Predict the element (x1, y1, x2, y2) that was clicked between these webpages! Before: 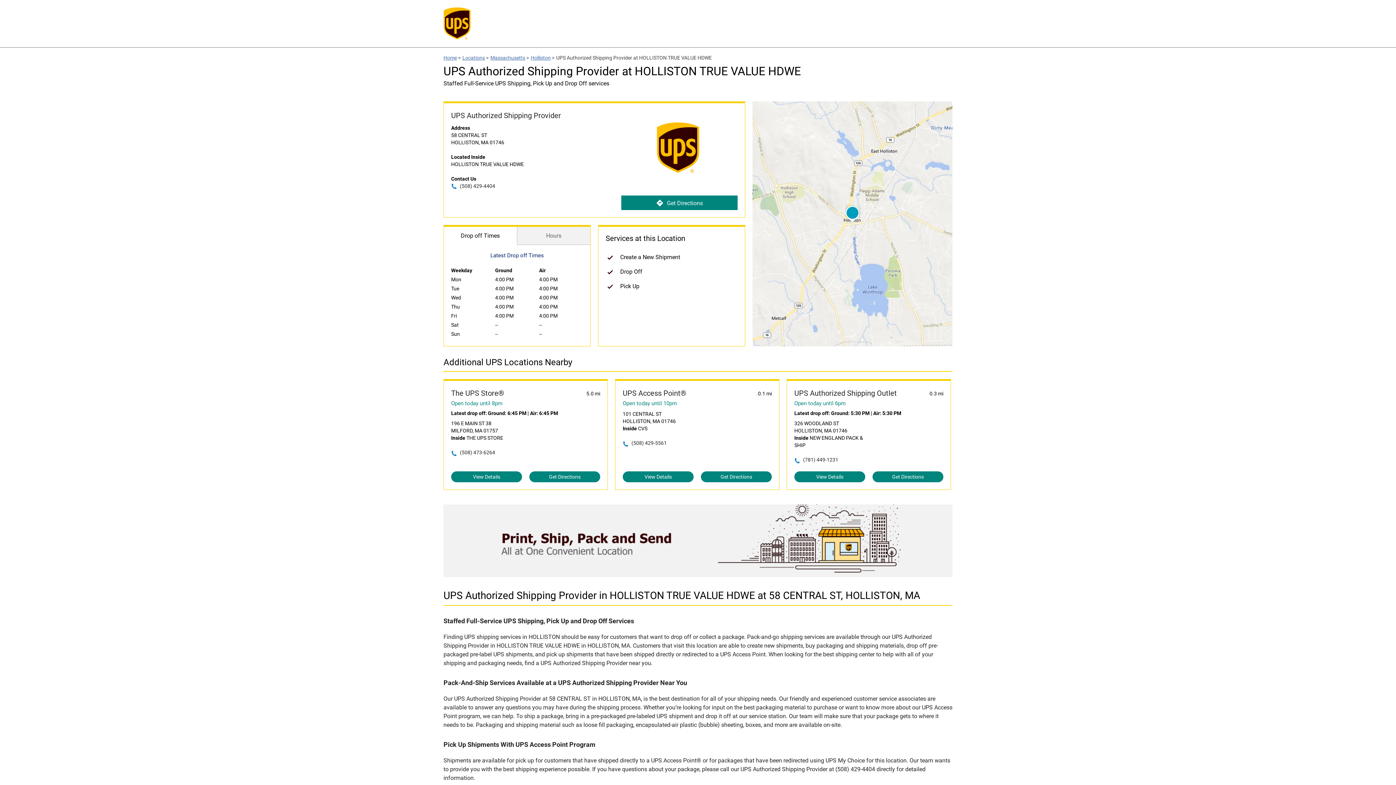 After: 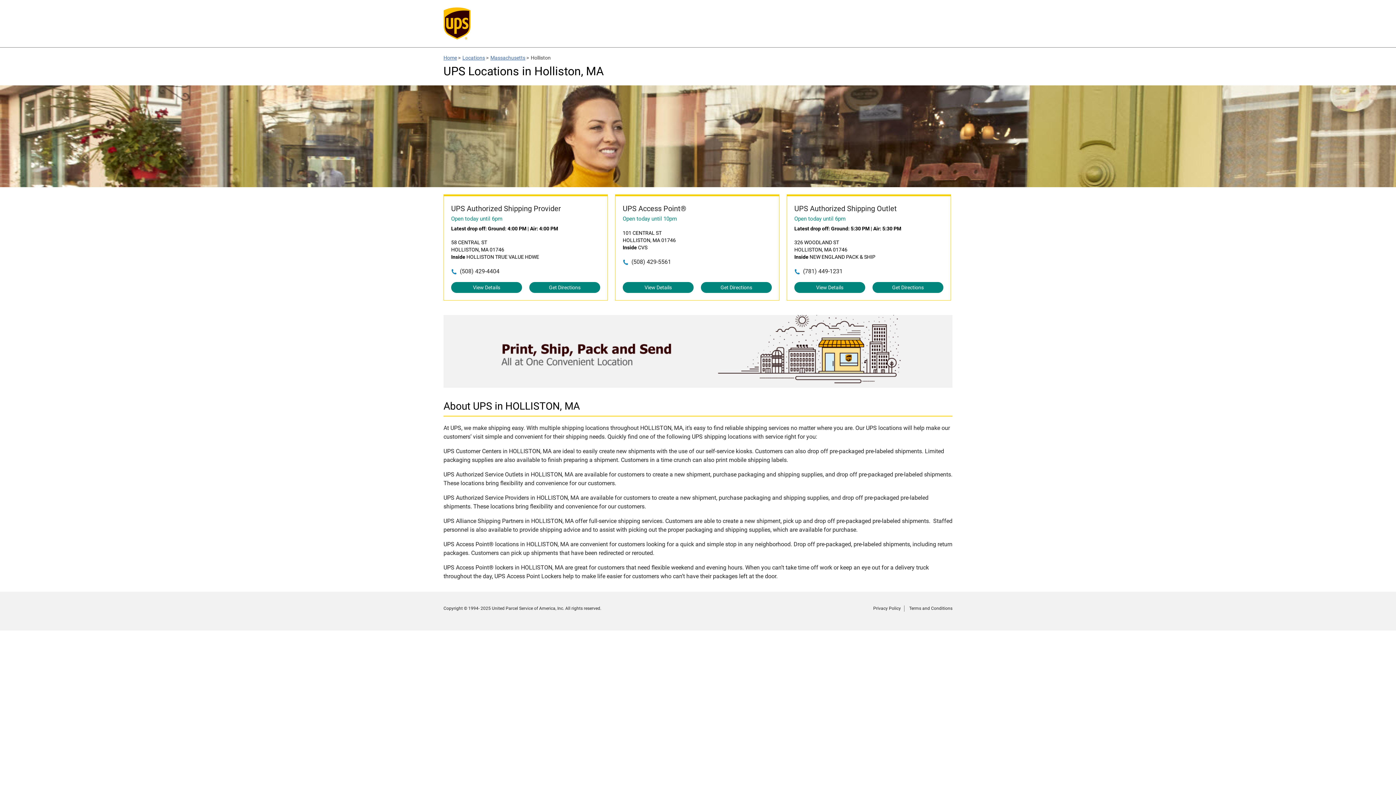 Action: label: Holliston bbox: (530, 54, 550, 60)